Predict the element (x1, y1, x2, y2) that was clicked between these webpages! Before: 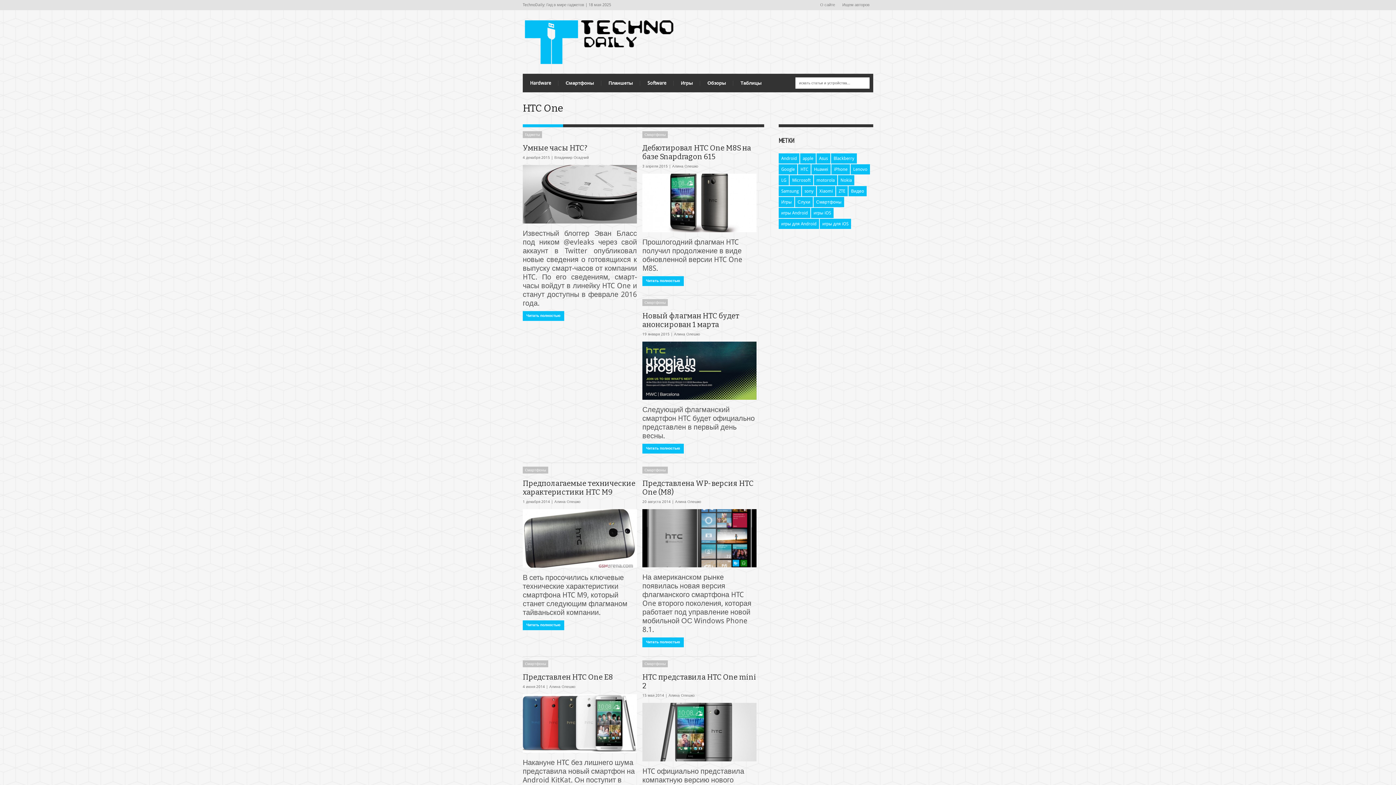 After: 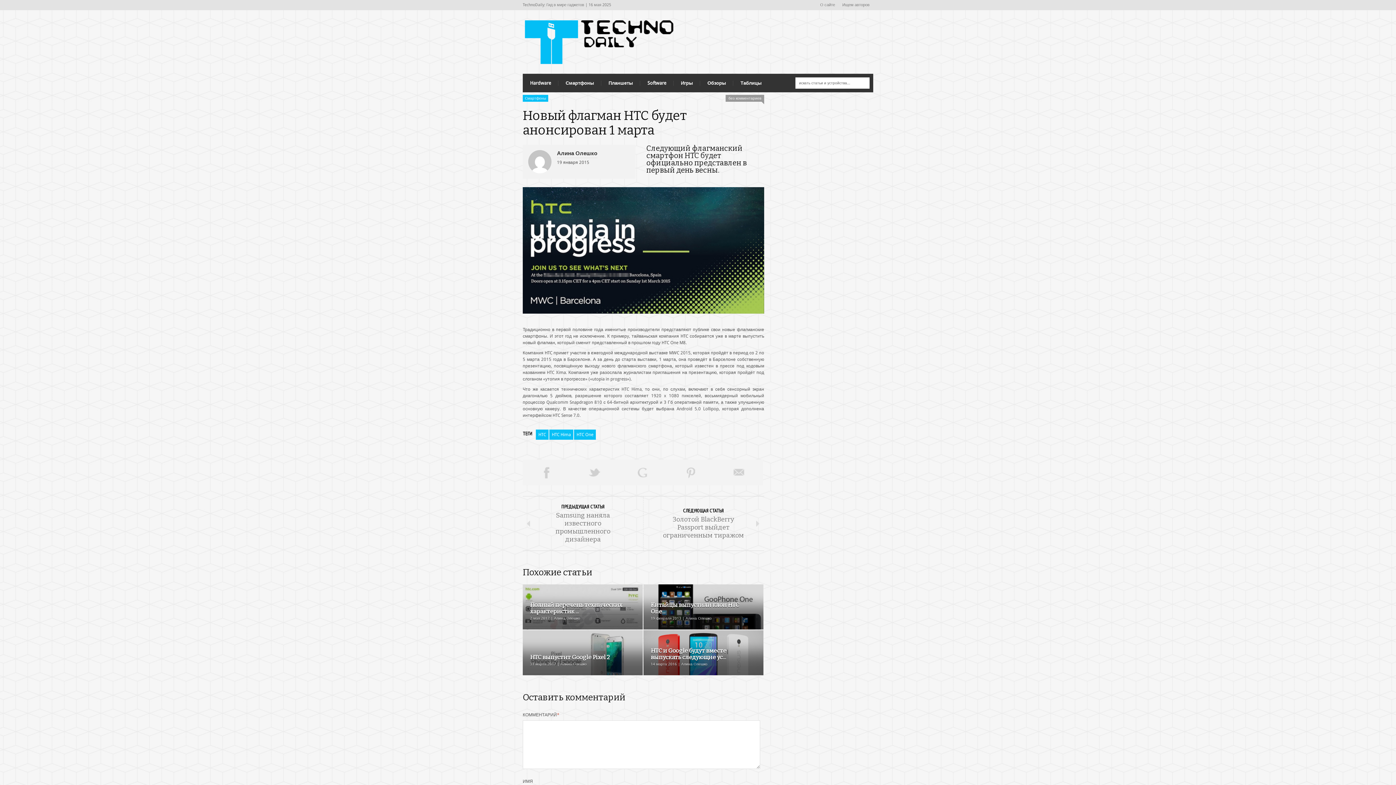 Action: label: Новый флагман HTC будет анонсирован 1 марта bbox: (642, 311, 739, 328)